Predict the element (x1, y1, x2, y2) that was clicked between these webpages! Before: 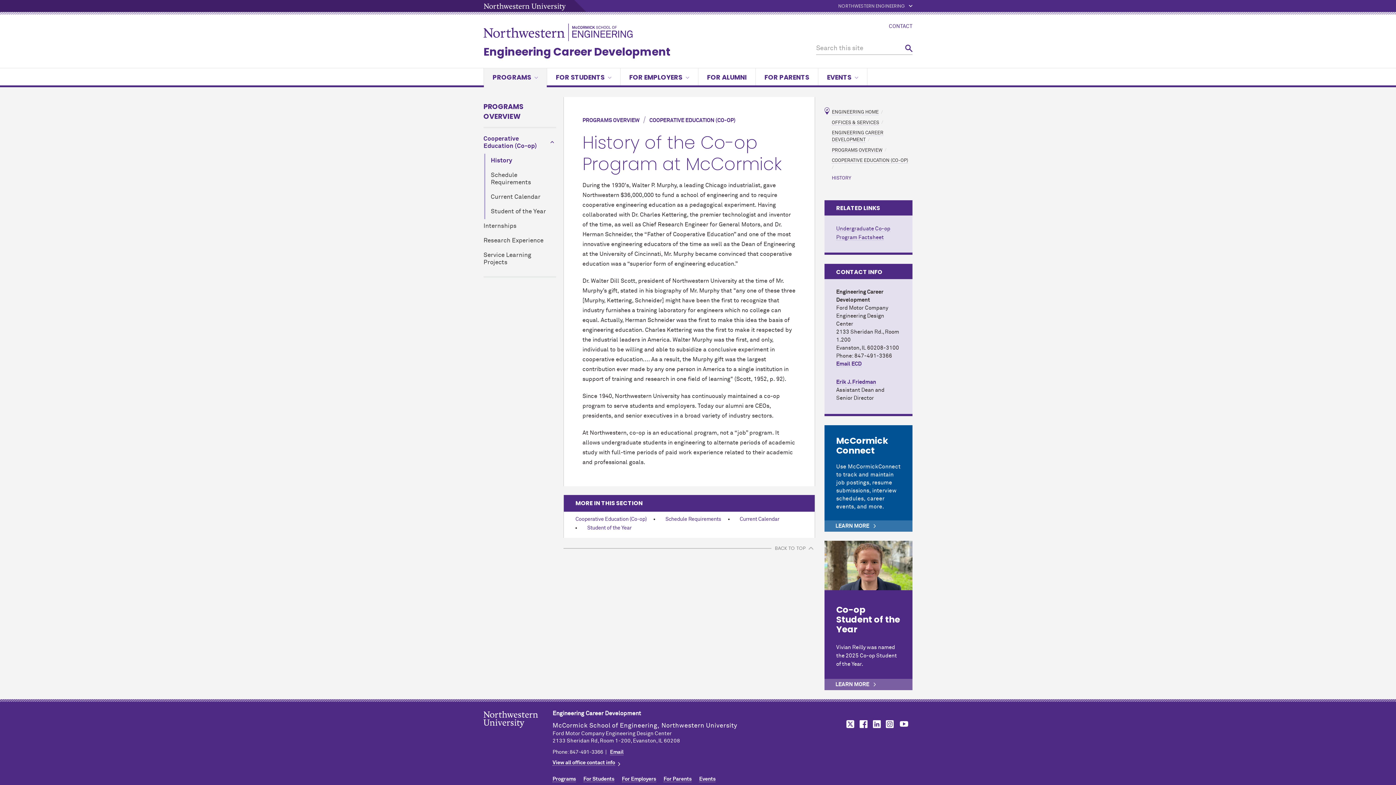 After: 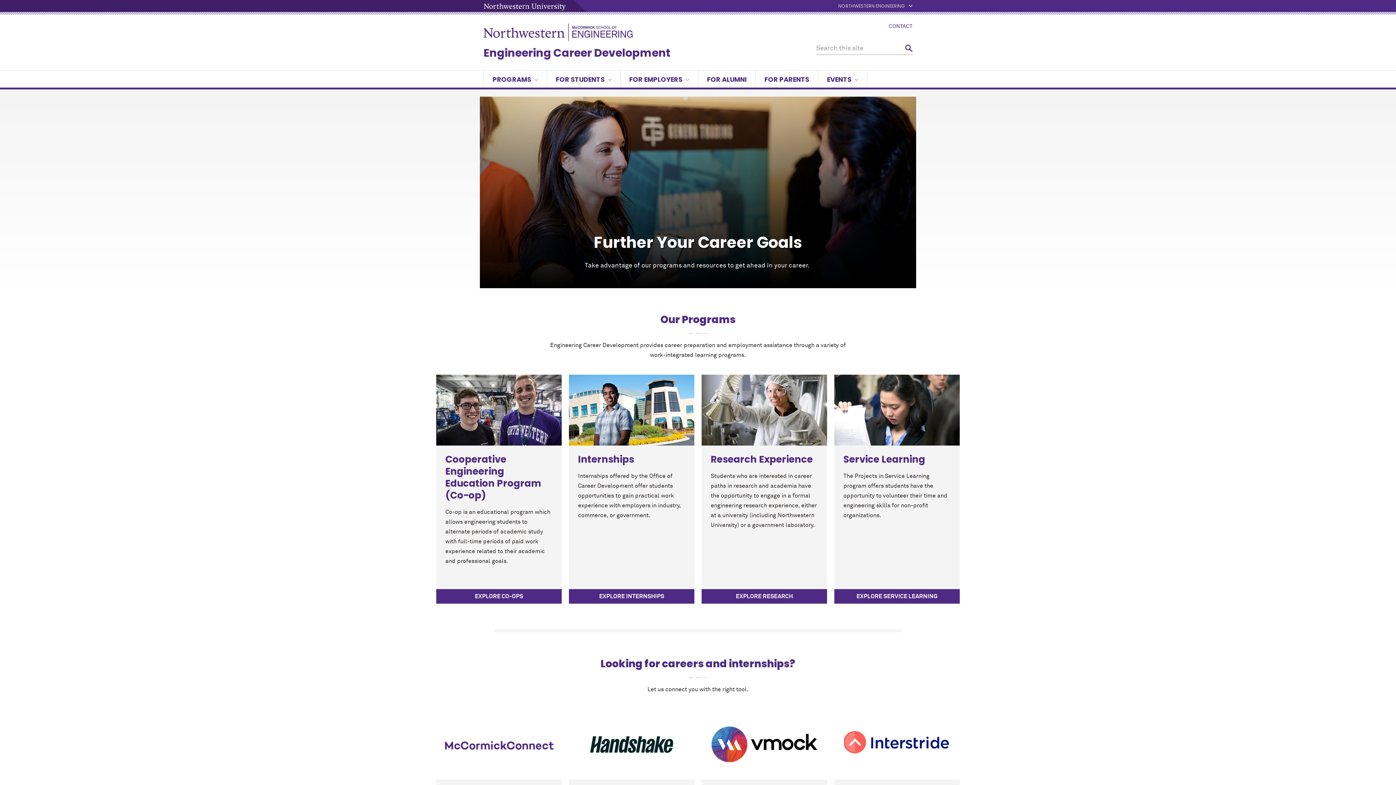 Action: bbox: (832, 127, 883, 142) label: ENGINEERING CAREER DEVELOPMENT